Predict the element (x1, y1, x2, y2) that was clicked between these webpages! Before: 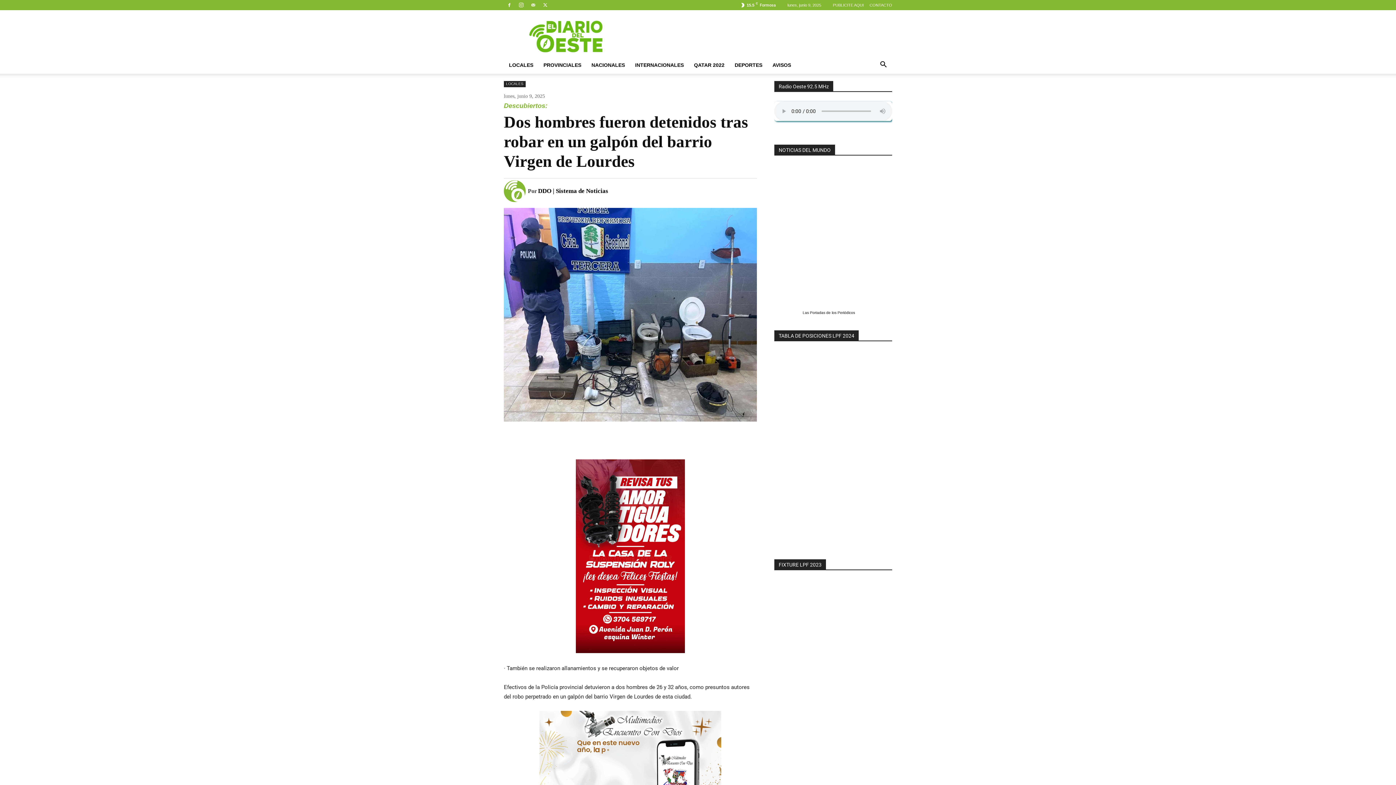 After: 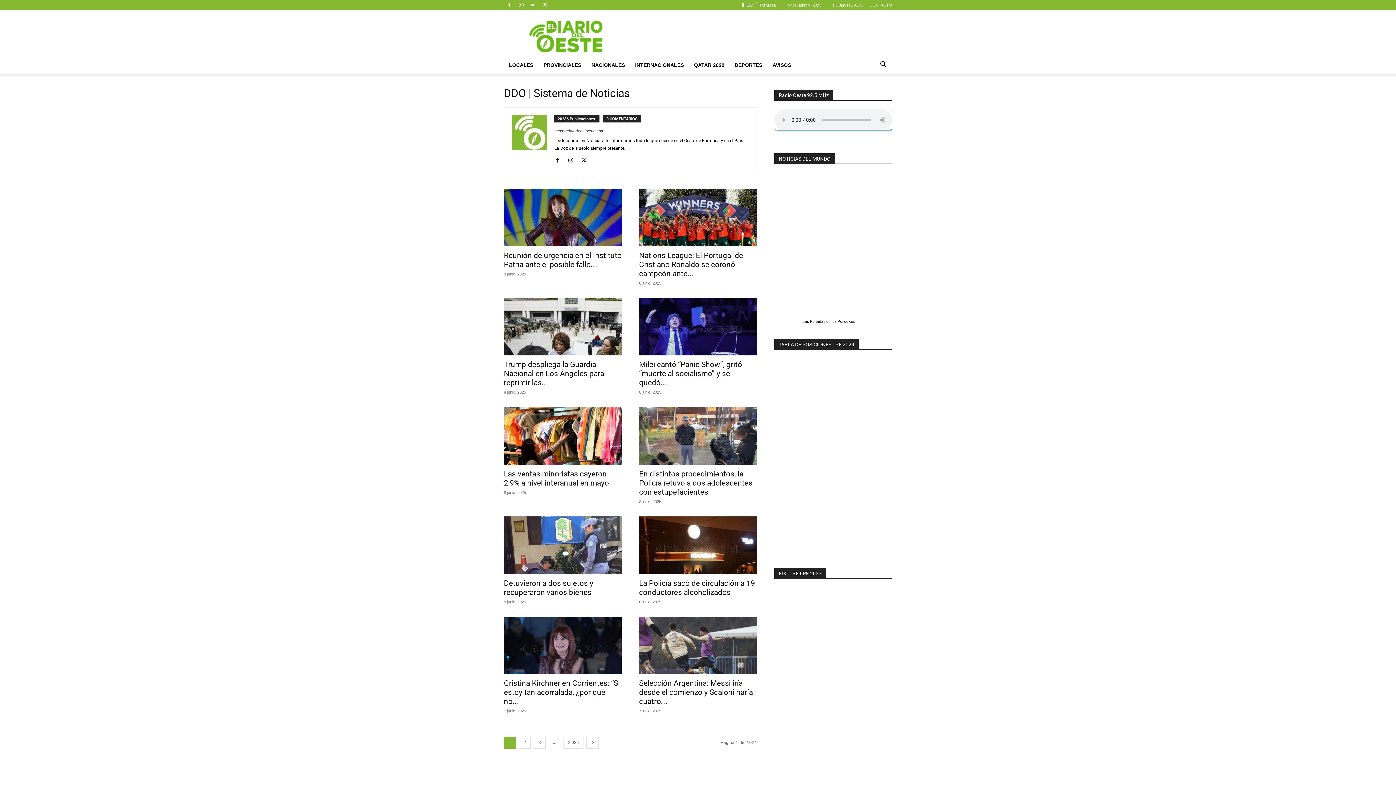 Action: bbox: (504, 180, 528, 202)